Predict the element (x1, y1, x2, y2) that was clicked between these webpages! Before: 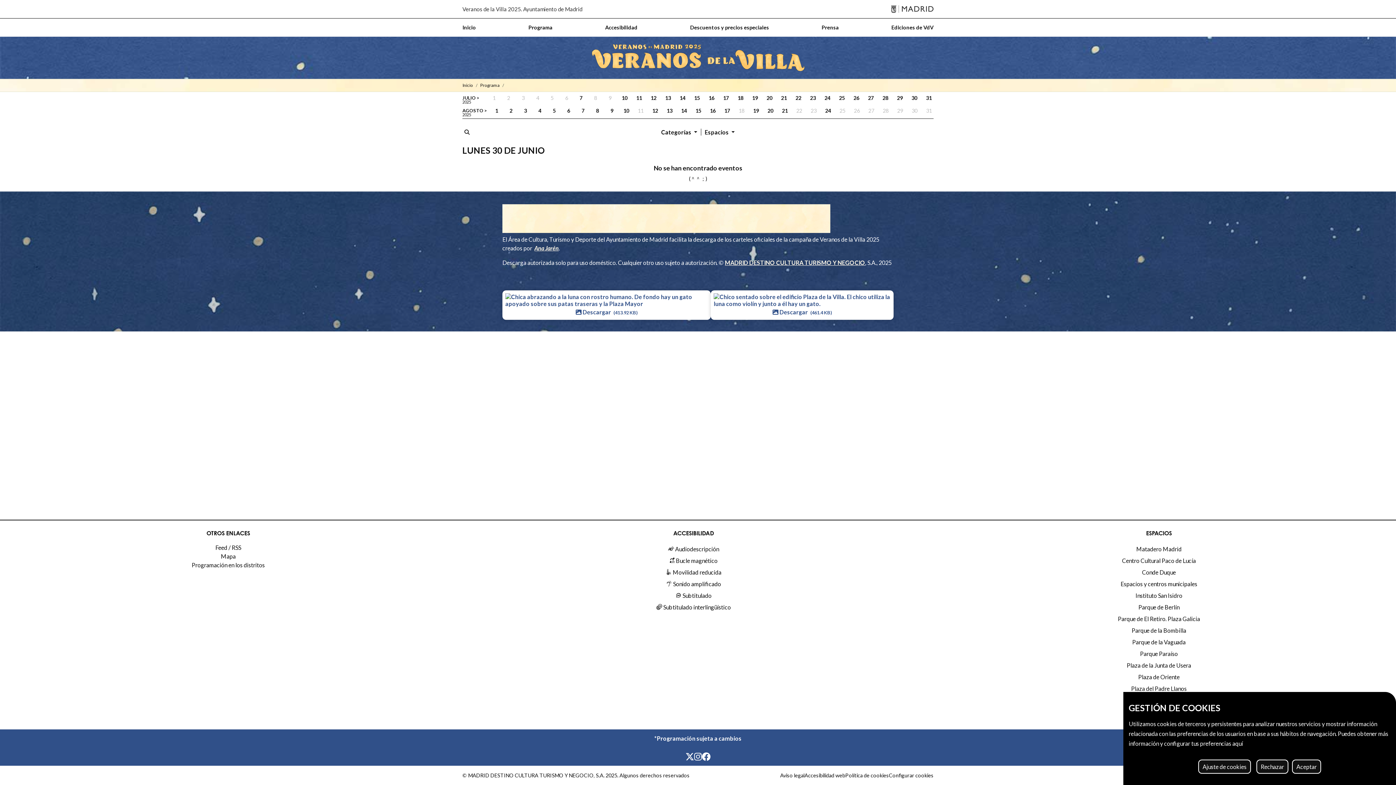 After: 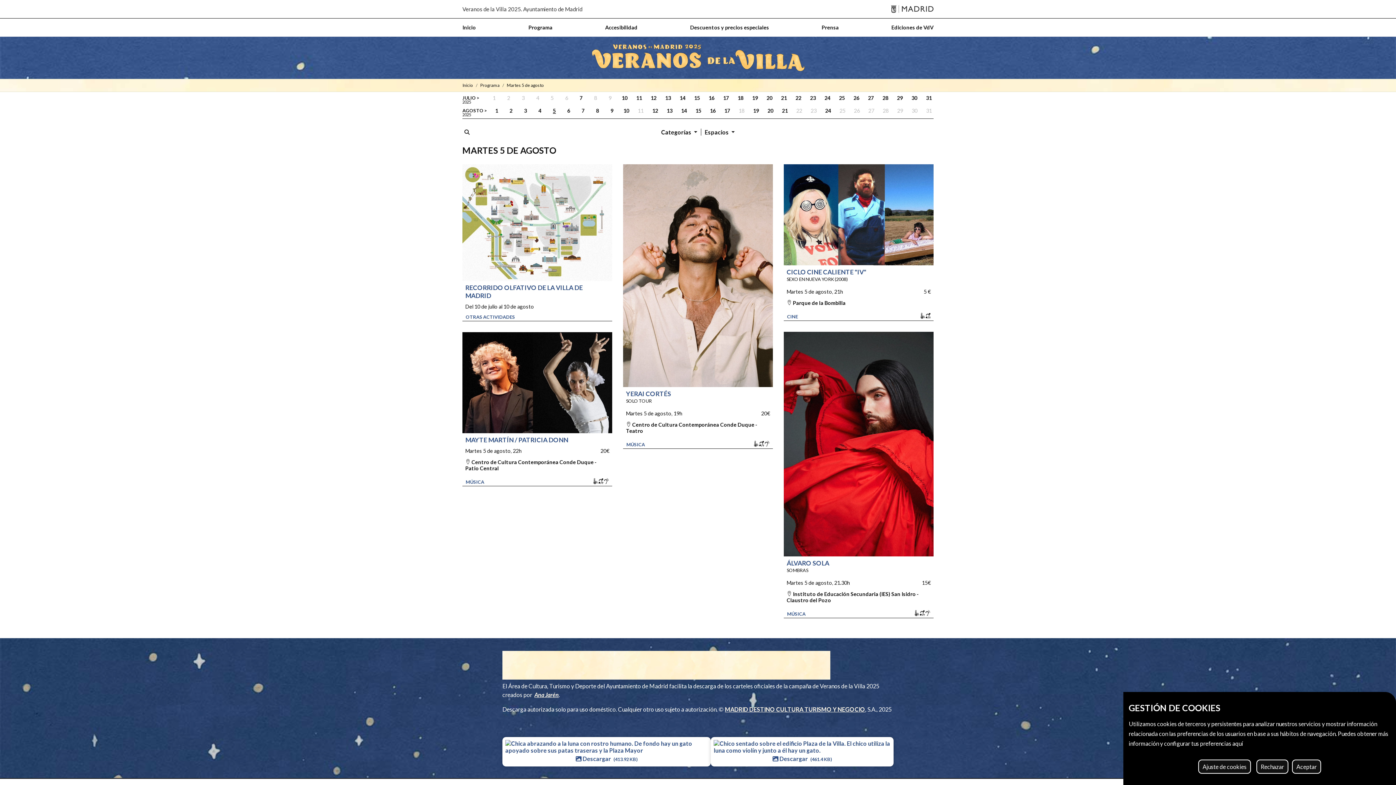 Action: bbox: (549, 107, 558, 113) label: 5